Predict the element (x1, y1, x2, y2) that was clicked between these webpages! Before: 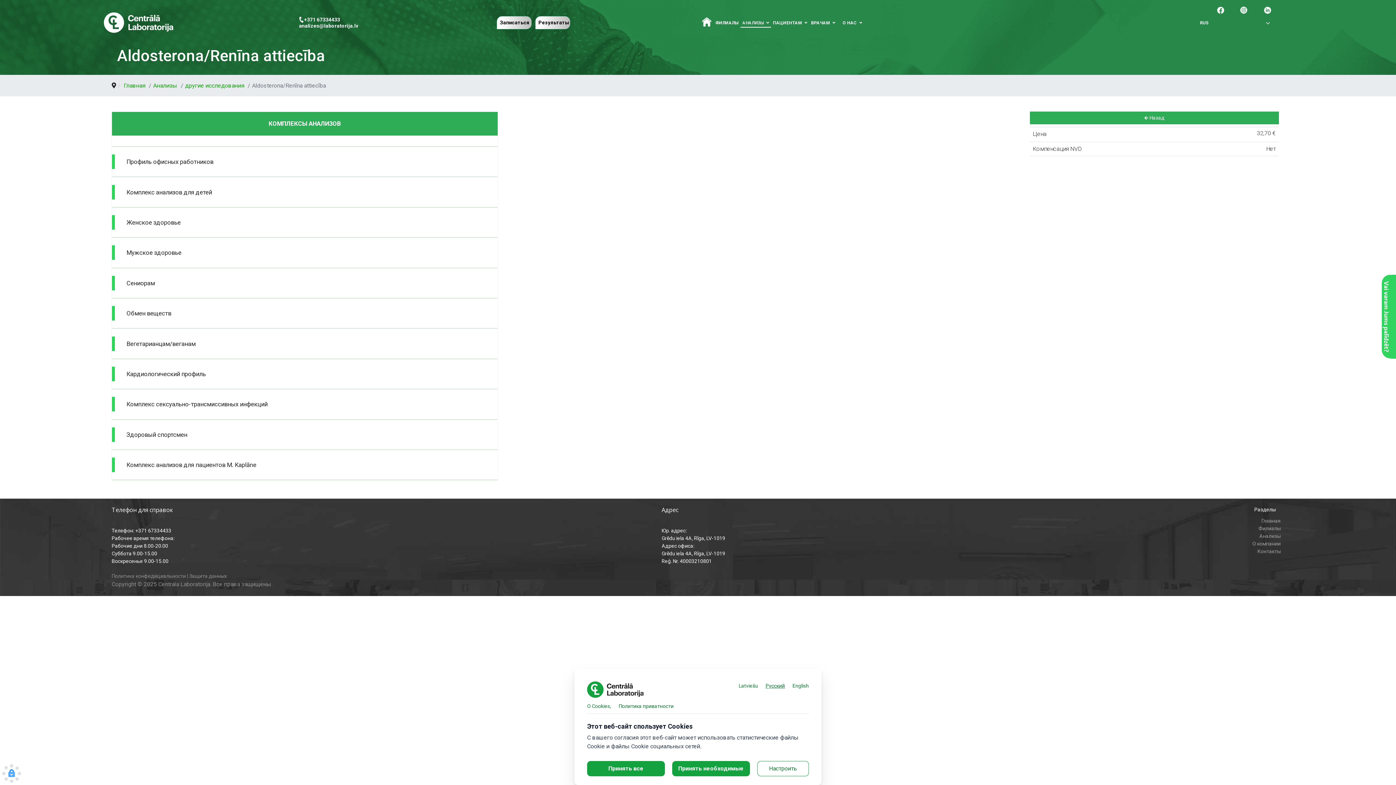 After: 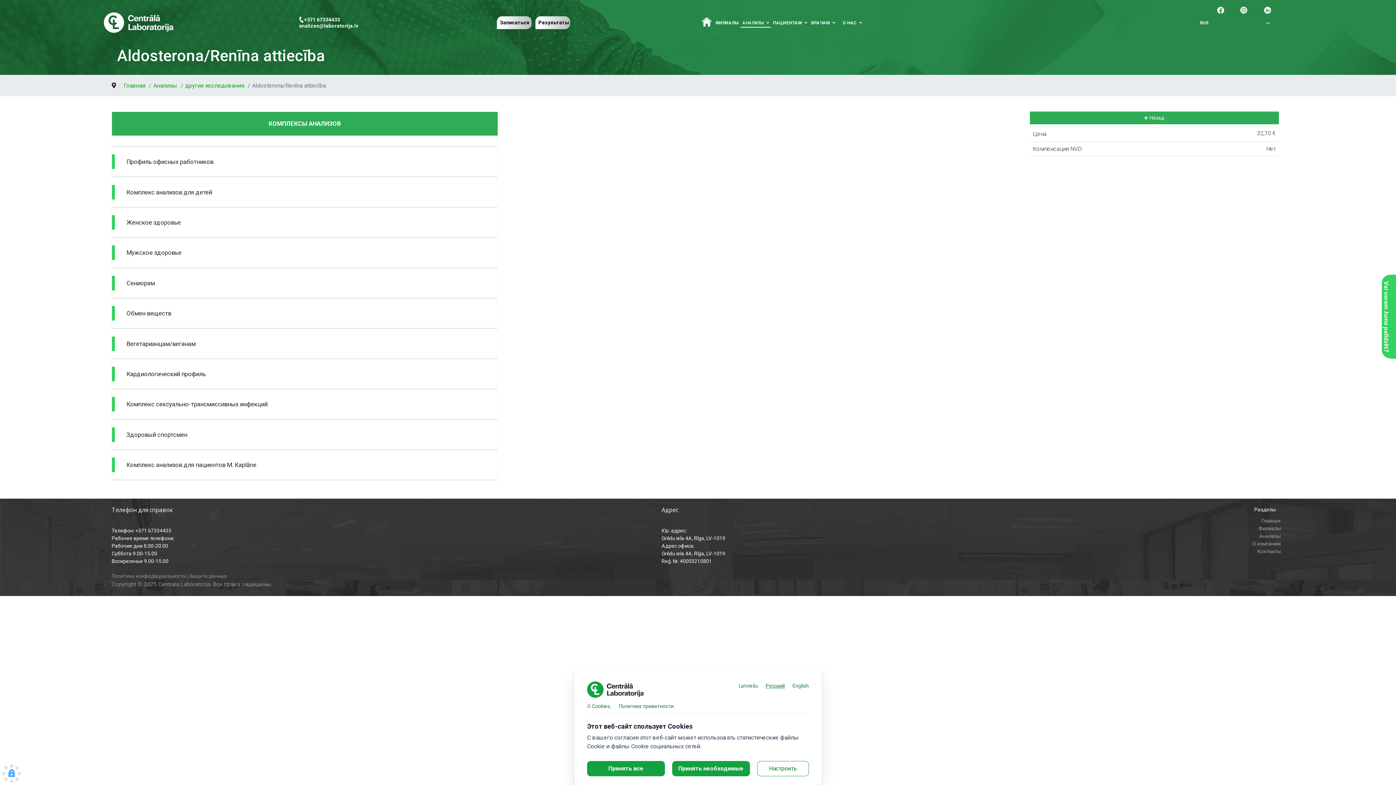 Action: bbox: (304, 16, 340, 22) label: +371 67334433